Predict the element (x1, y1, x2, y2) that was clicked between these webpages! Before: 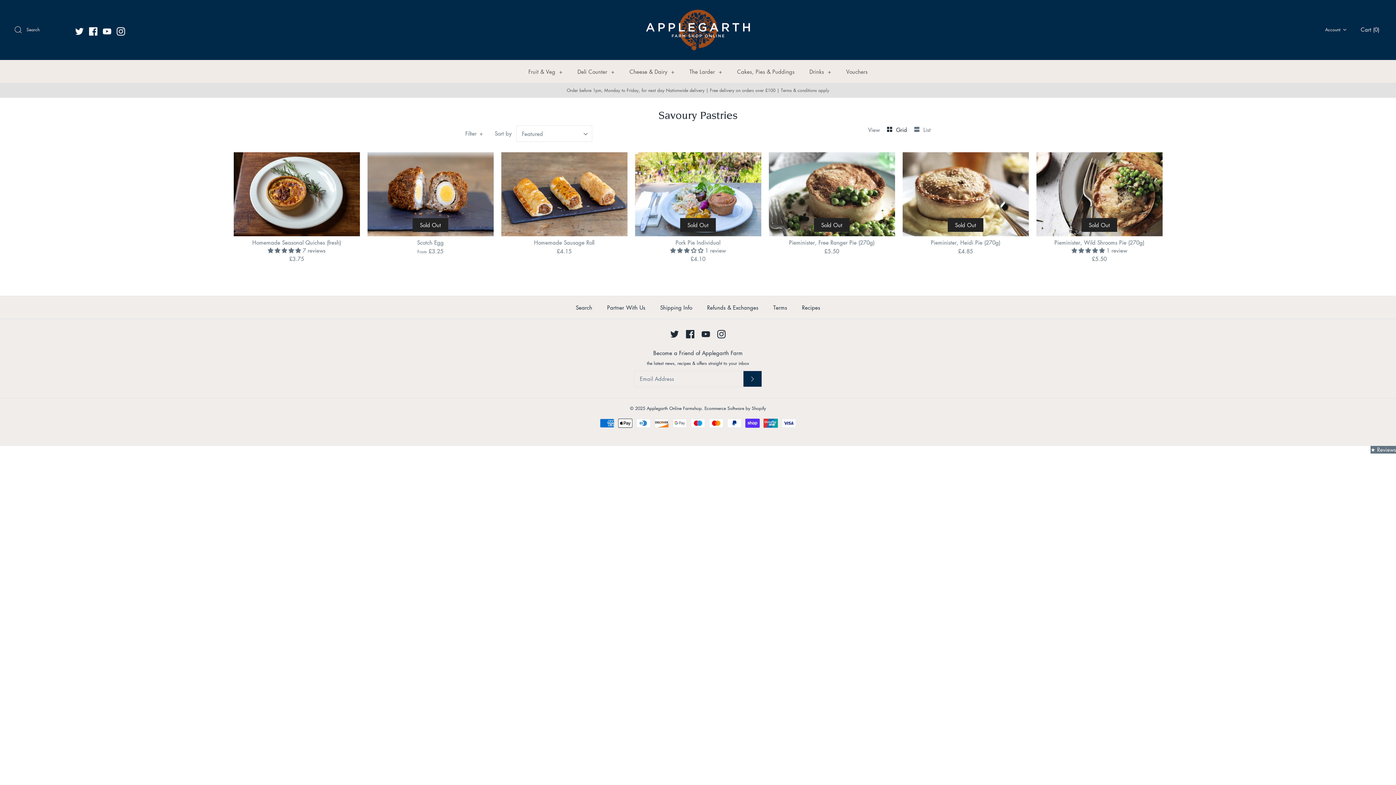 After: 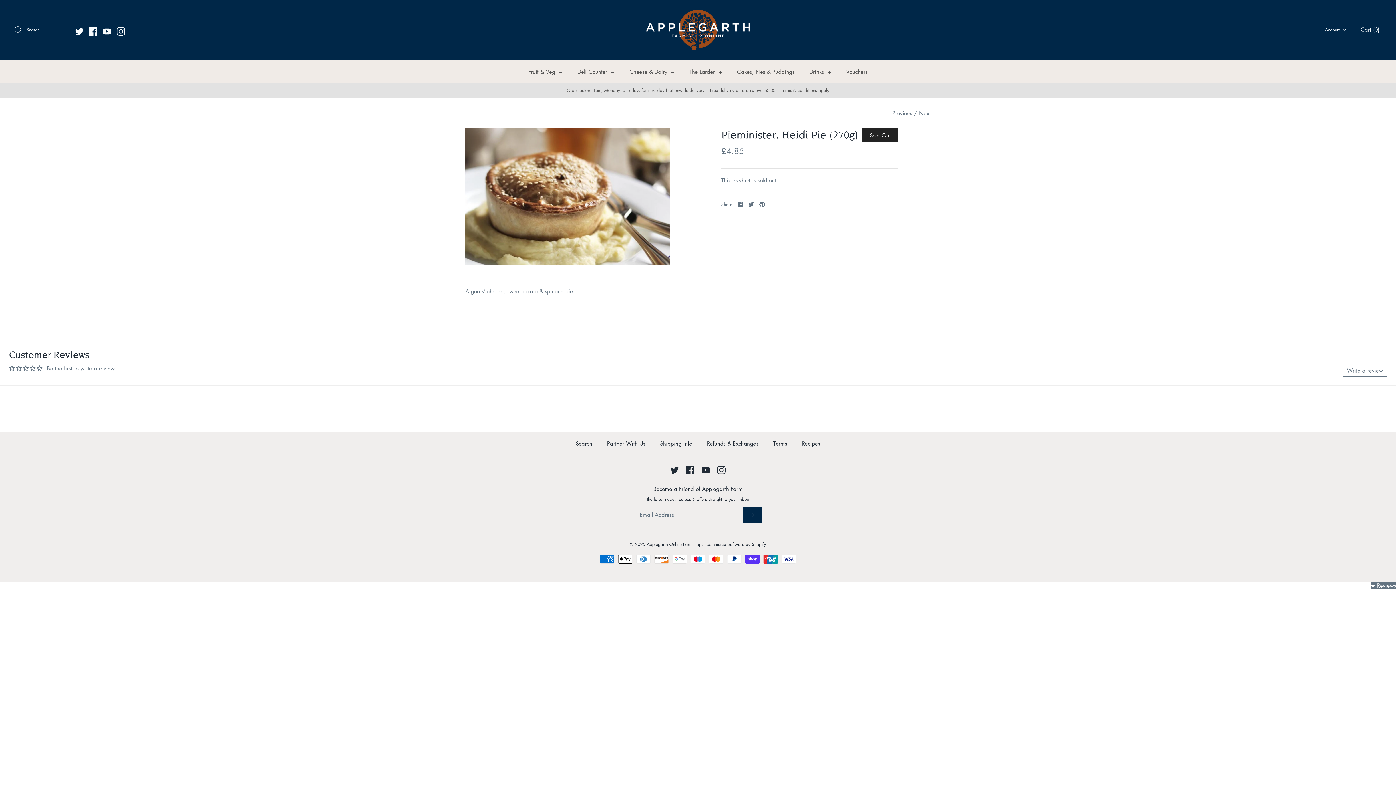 Action: bbox: (902, 152, 1028, 236) label: Sold Out